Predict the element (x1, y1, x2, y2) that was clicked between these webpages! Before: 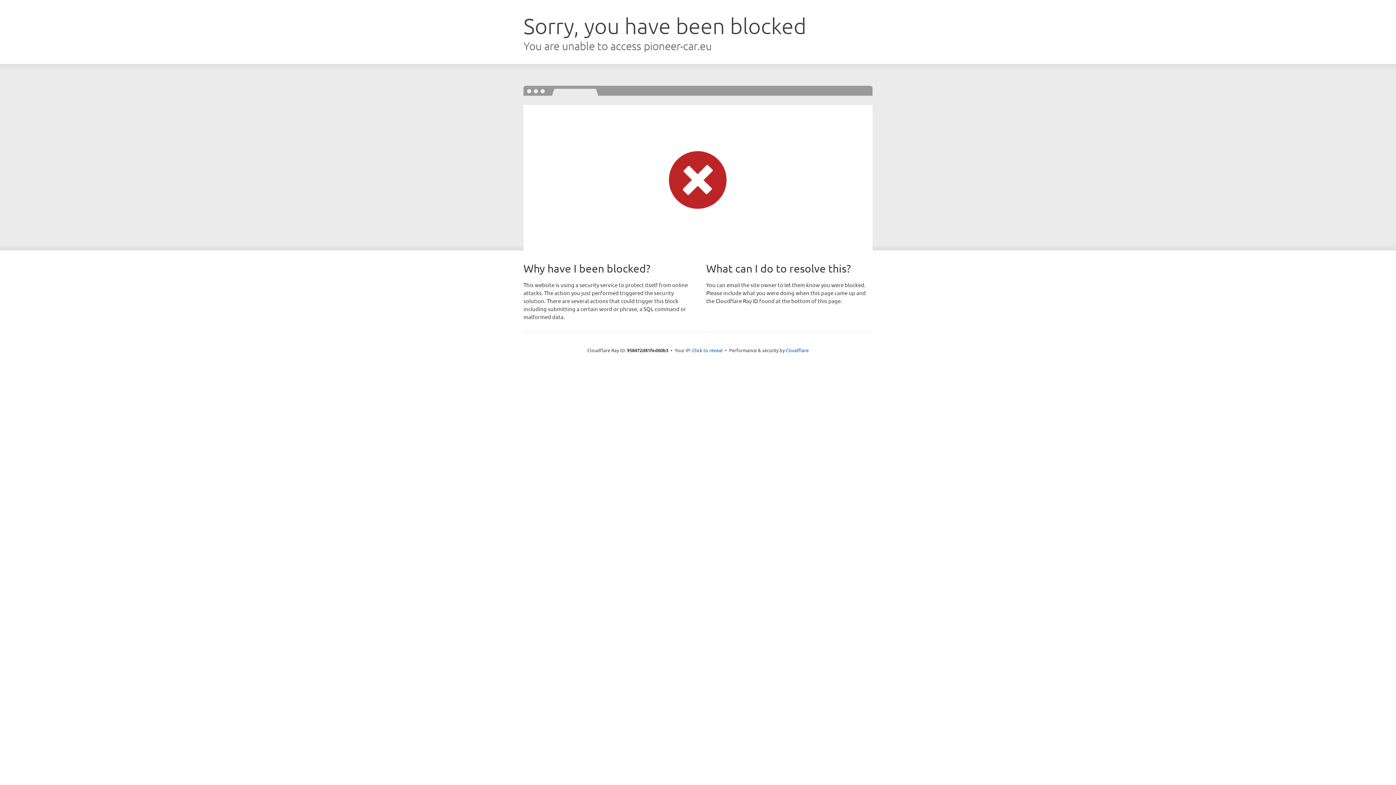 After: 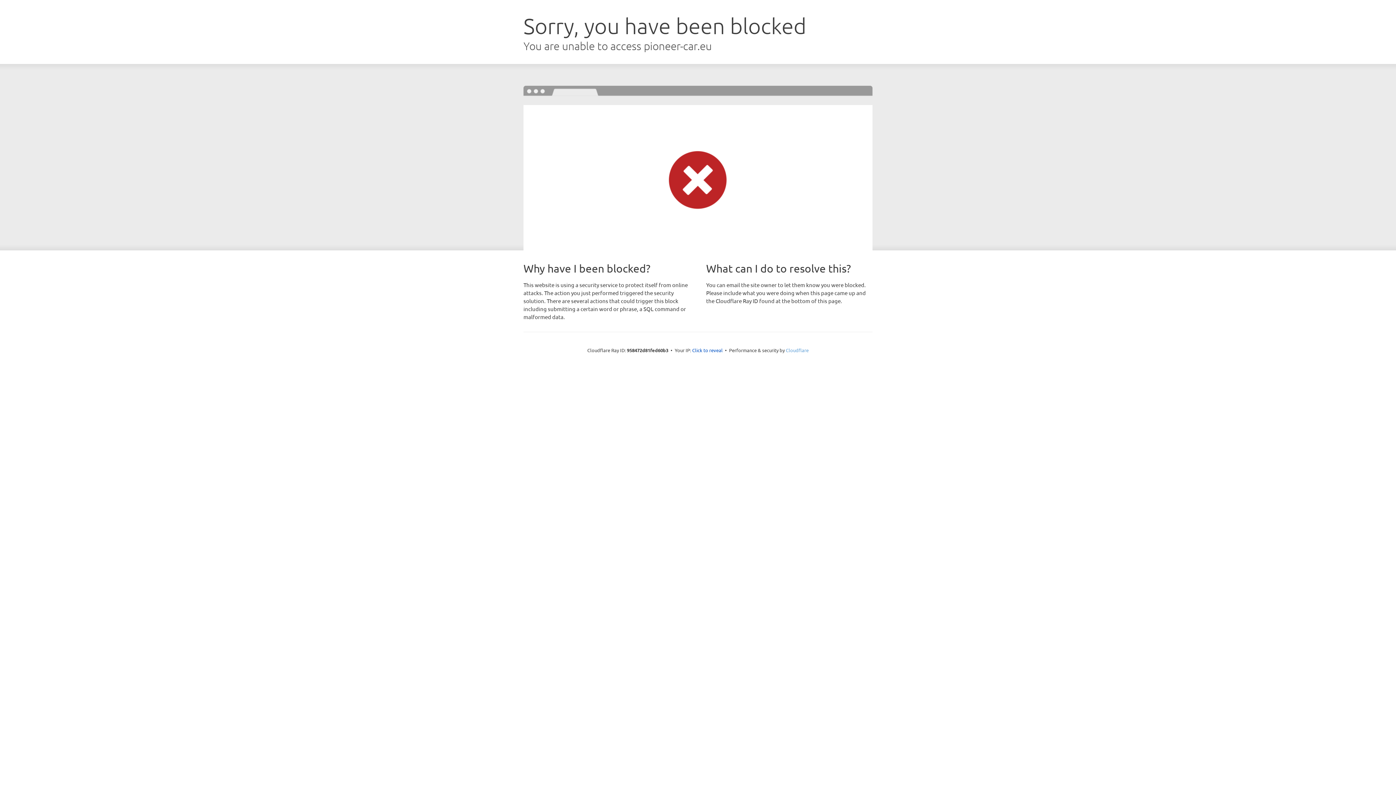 Action: label: Cloudflare bbox: (786, 347, 808, 353)